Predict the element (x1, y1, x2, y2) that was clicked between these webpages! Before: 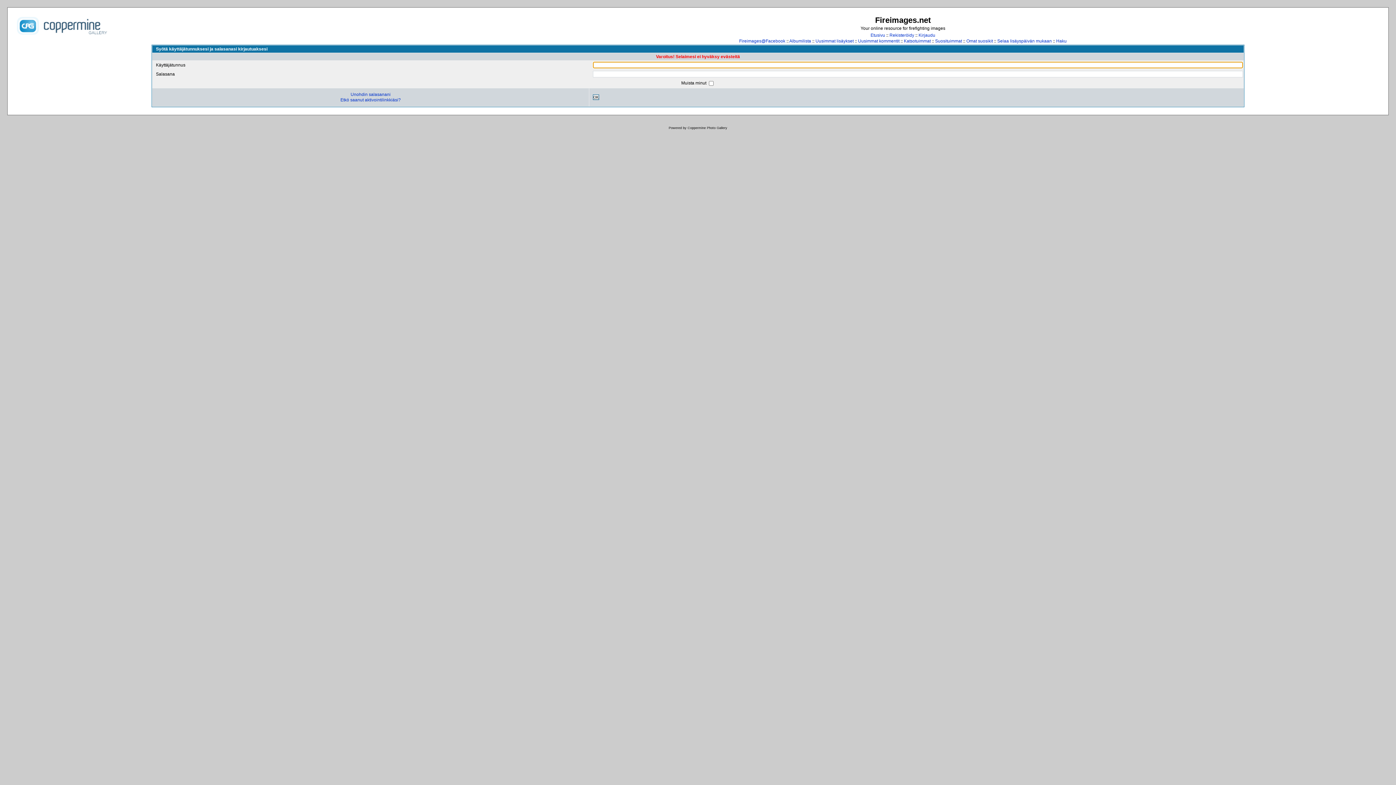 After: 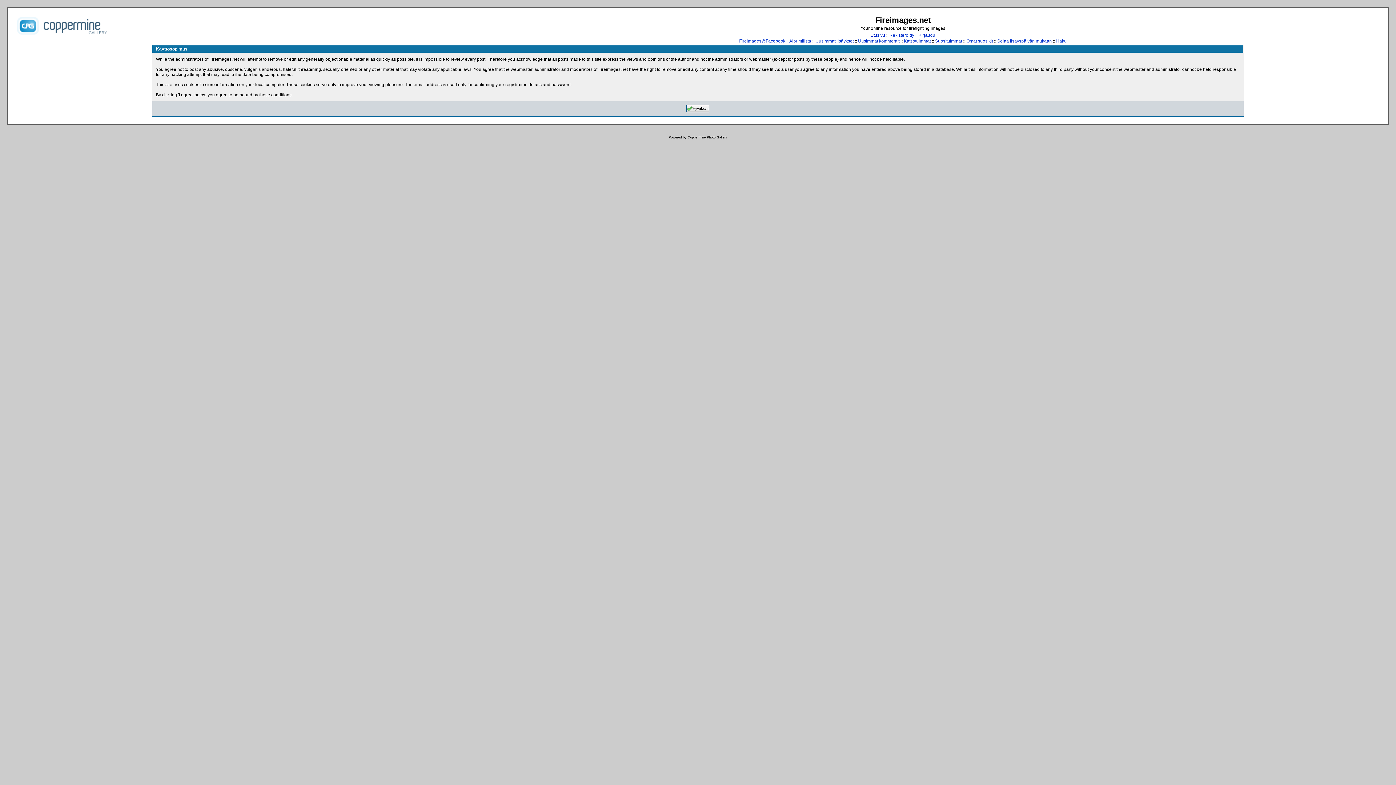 Action: bbox: (889, 32, 914, 37) label: Rekisteröidy